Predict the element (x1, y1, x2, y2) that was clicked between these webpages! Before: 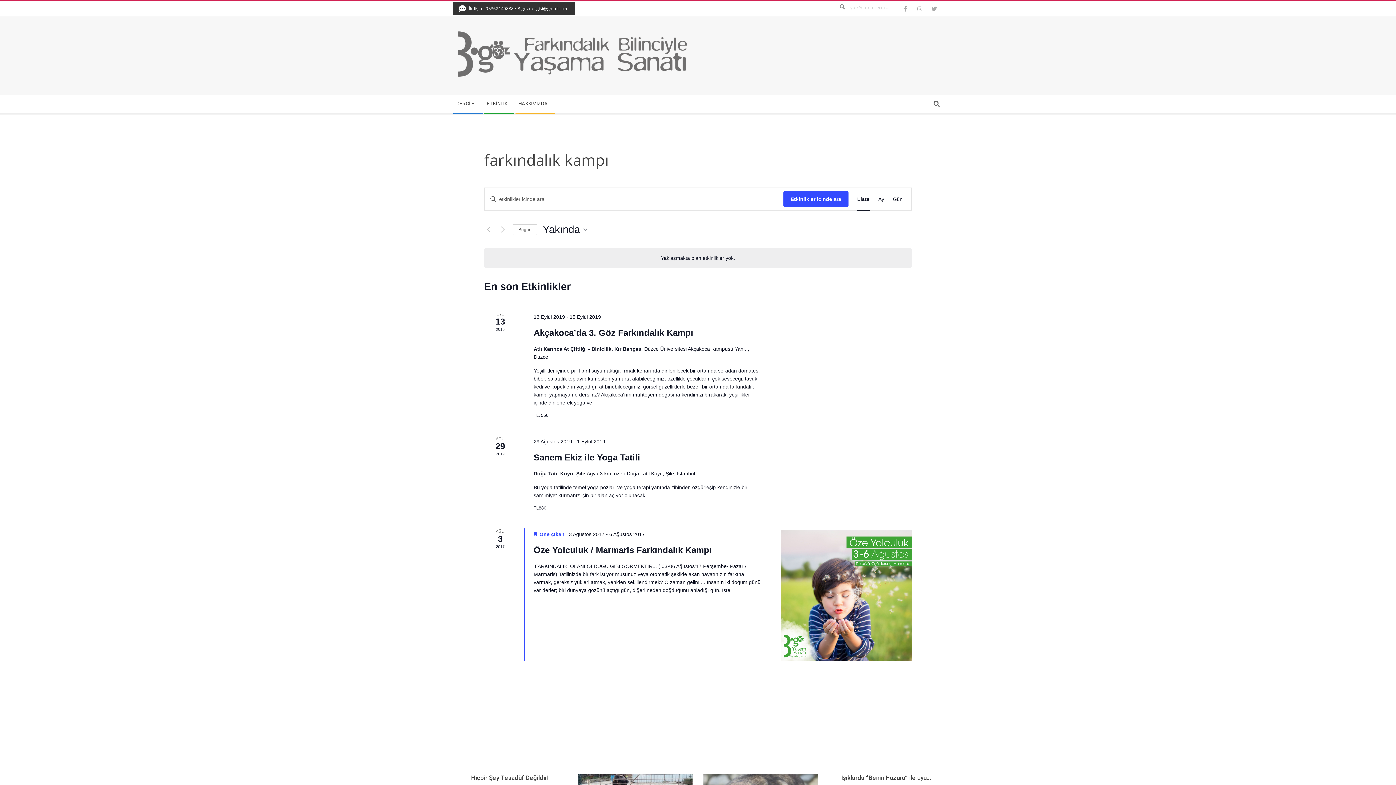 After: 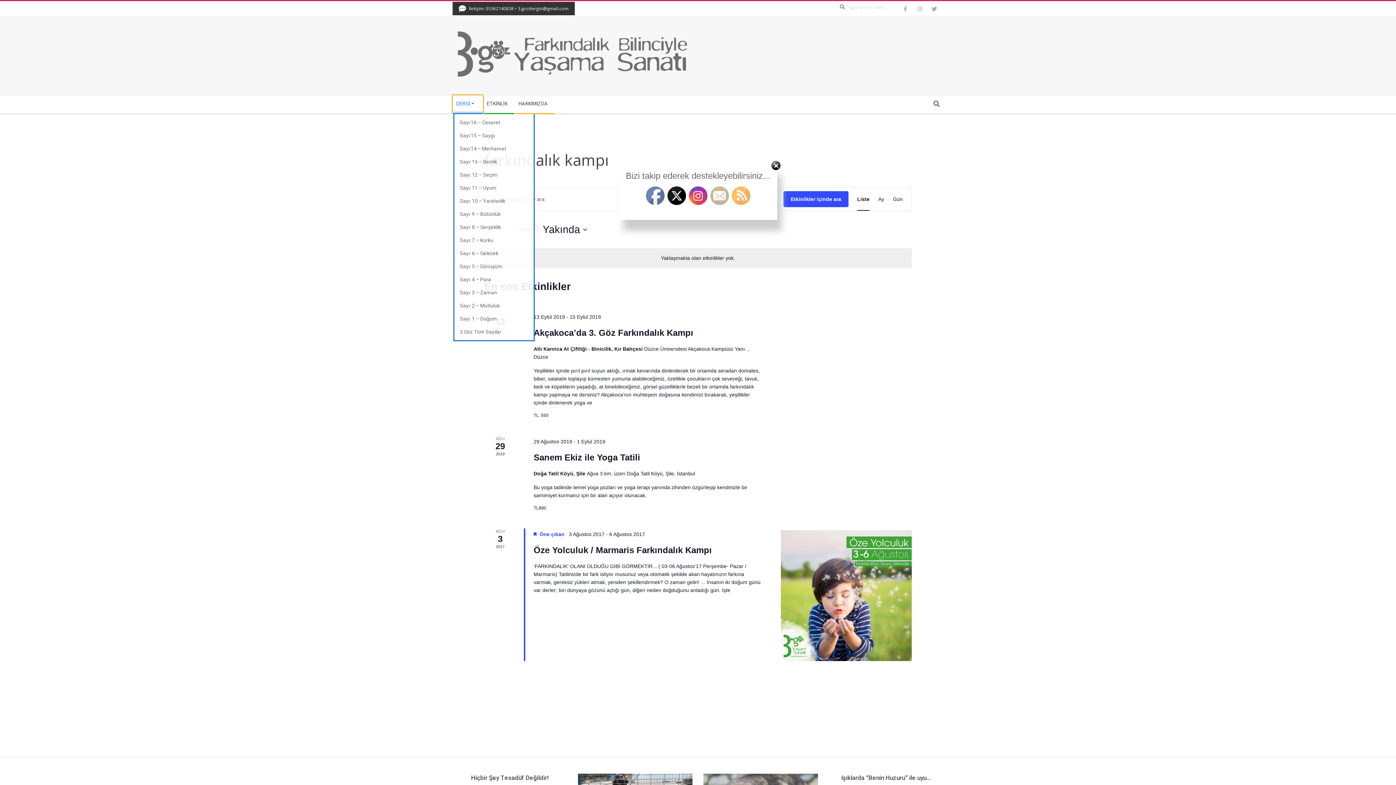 Action: label: DERGİ bbox: (452, 95, 483, 113)